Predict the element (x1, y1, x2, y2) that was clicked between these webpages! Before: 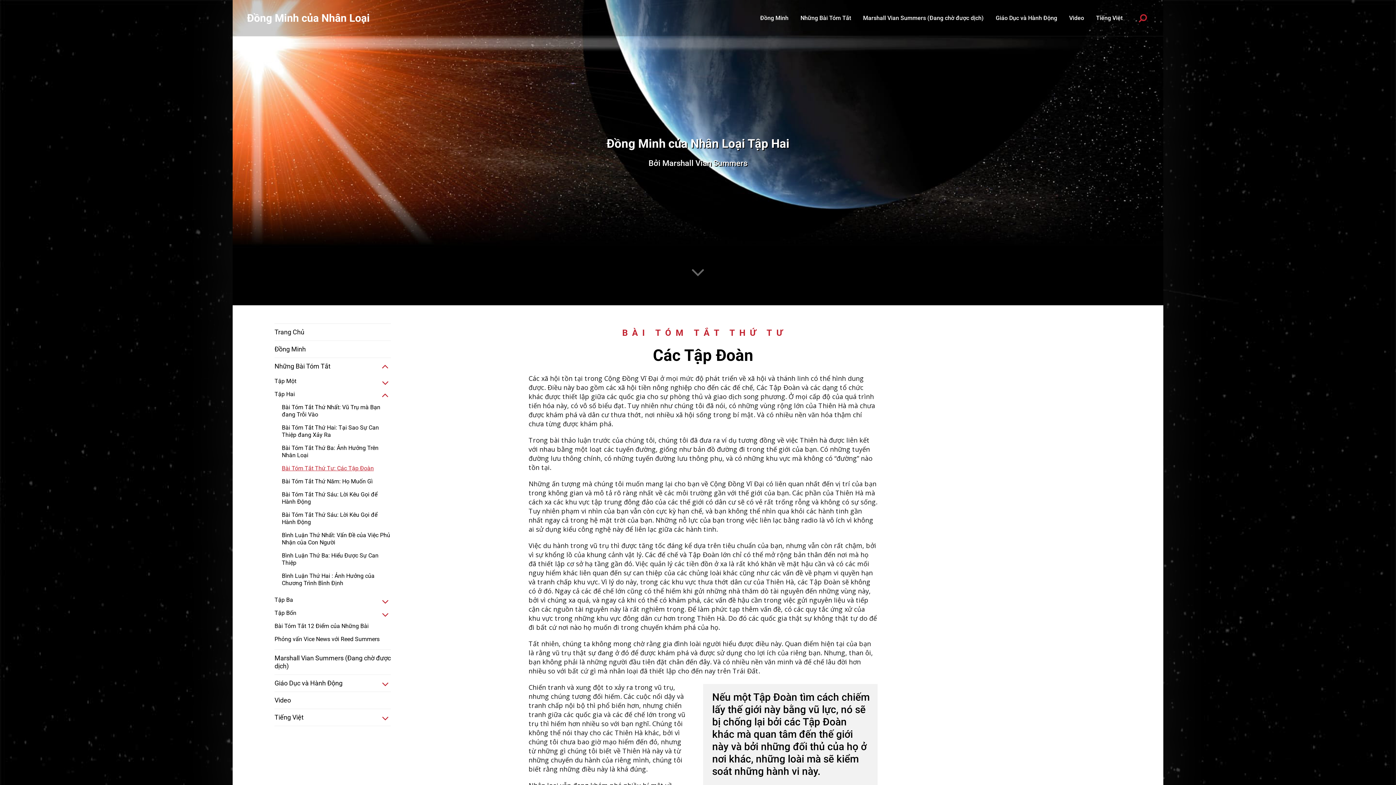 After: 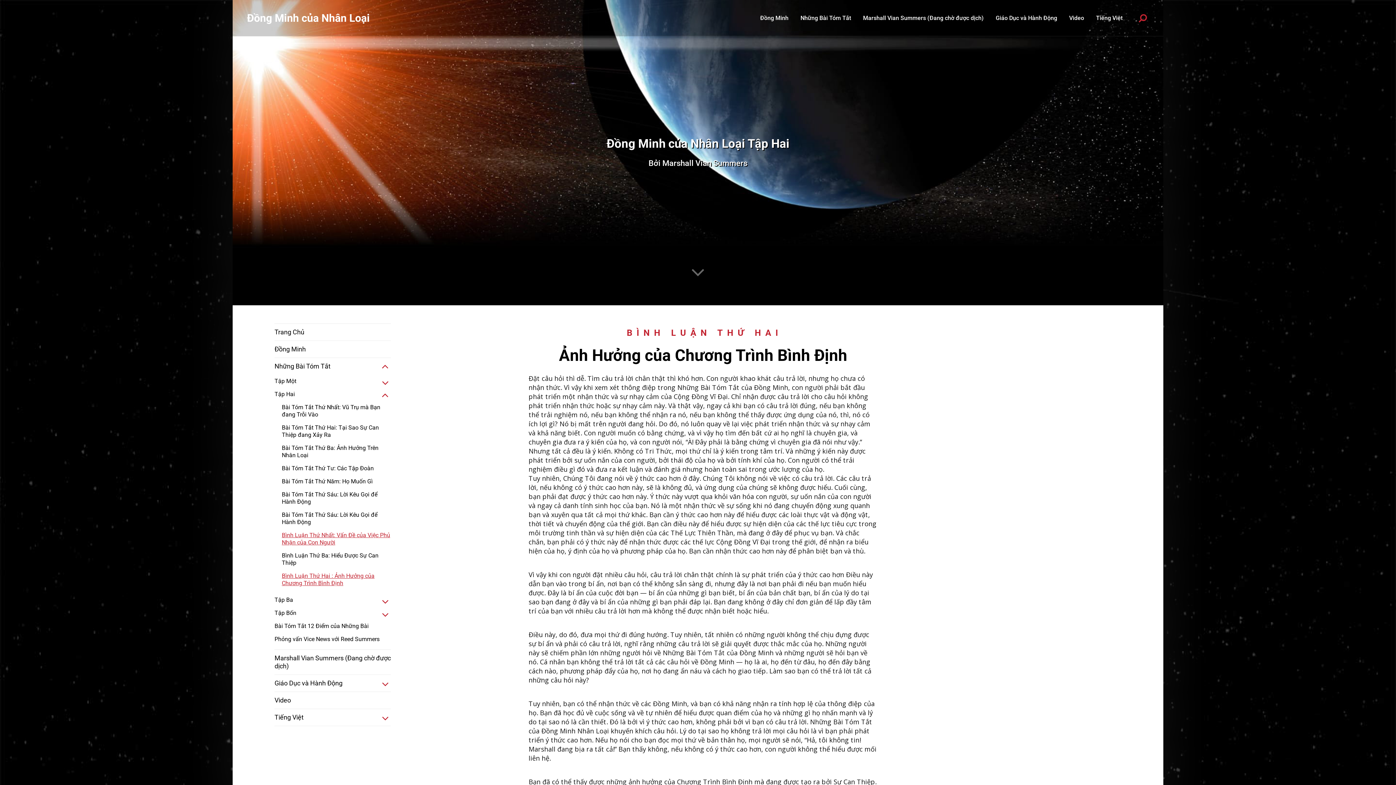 Action: bbox: (274, 569, 390, 590) label: Bình Luận Thứ Hai : Ảnh Hưởng của Chương Trình Bình Định